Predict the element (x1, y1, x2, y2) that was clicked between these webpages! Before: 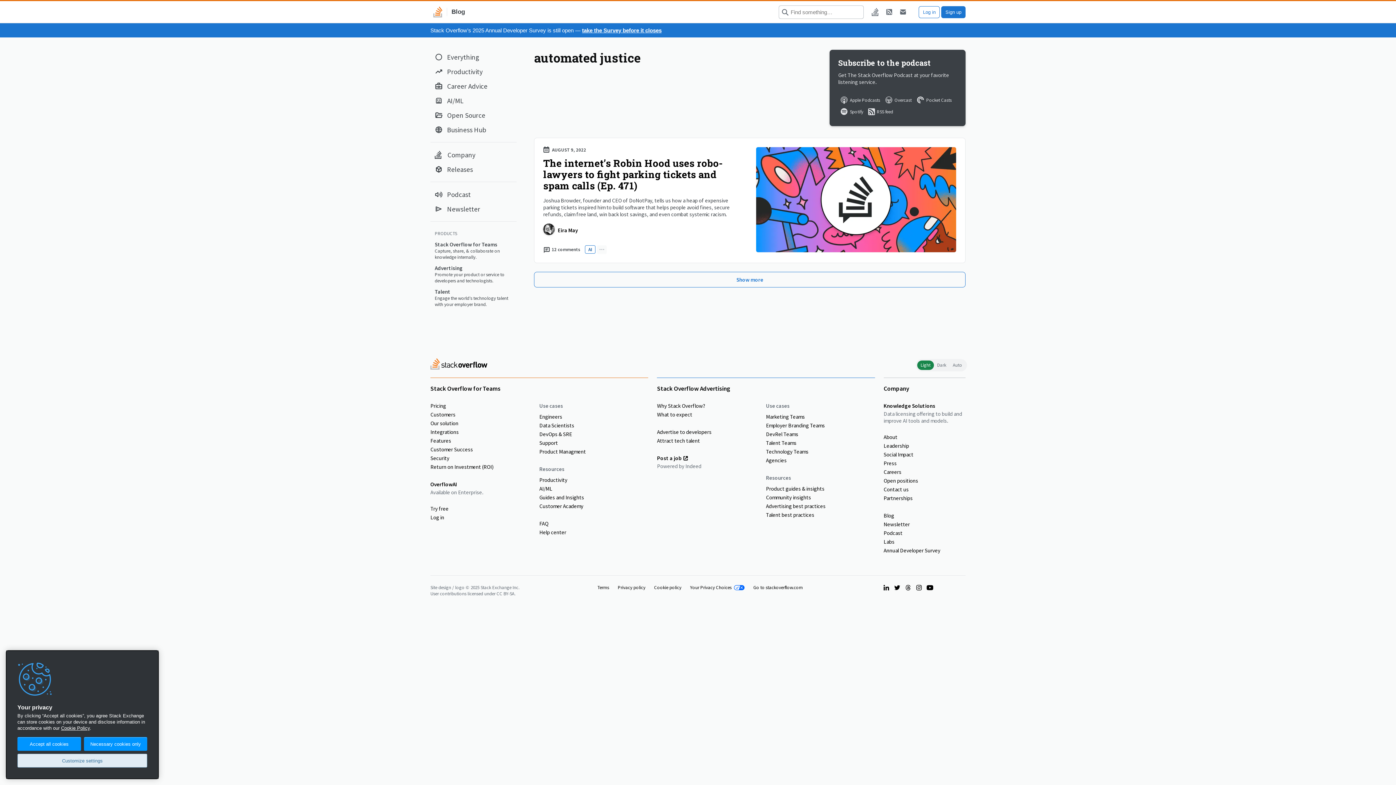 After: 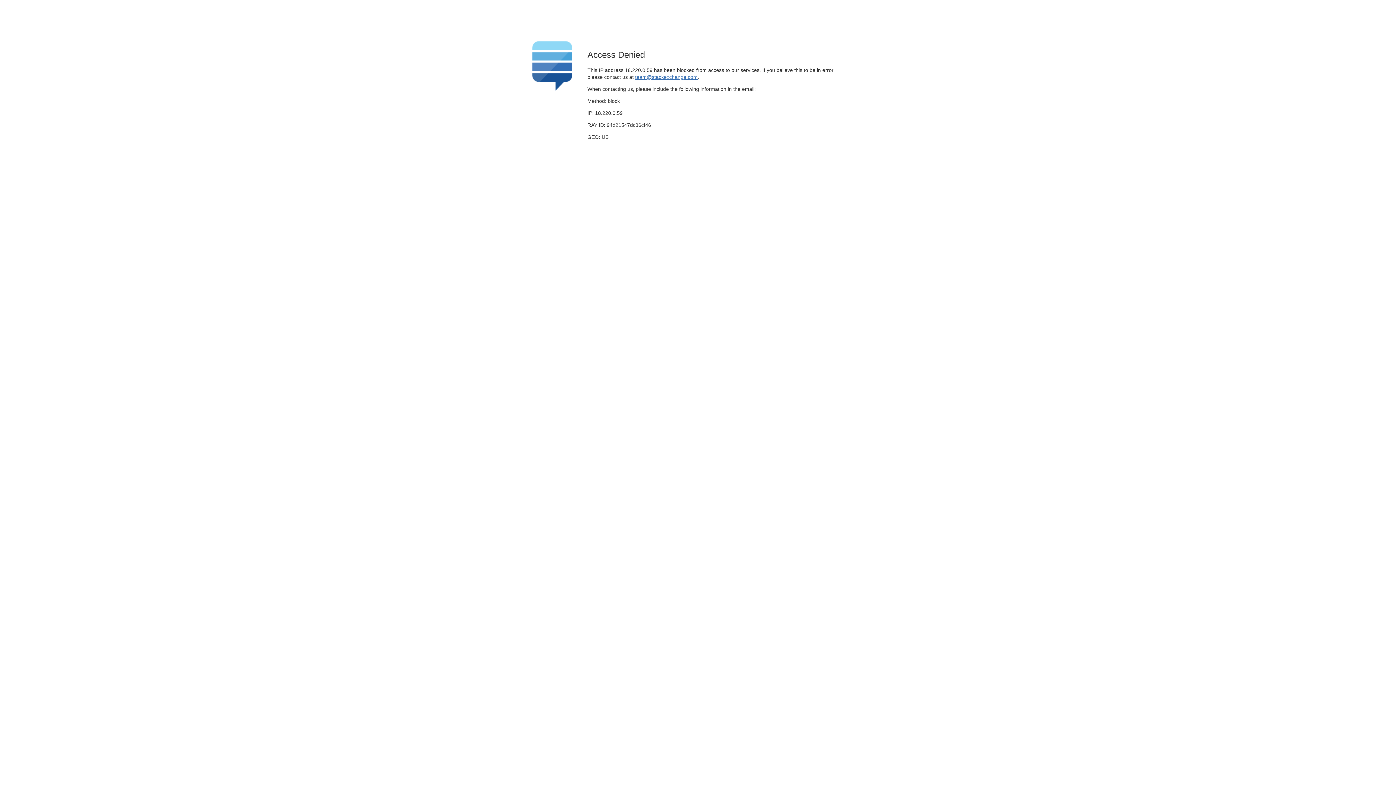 Action: bbox: (919, 6, 940, 18) label: Log in